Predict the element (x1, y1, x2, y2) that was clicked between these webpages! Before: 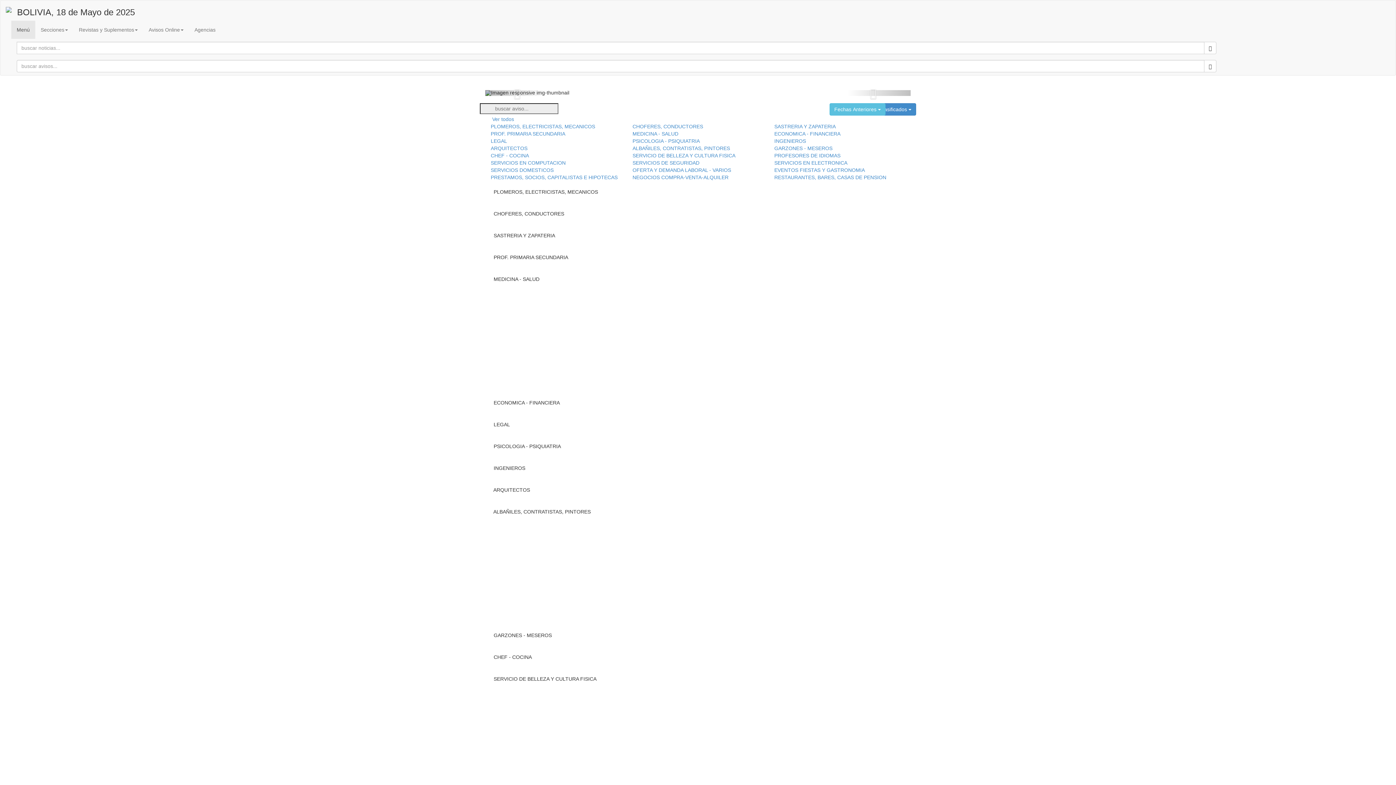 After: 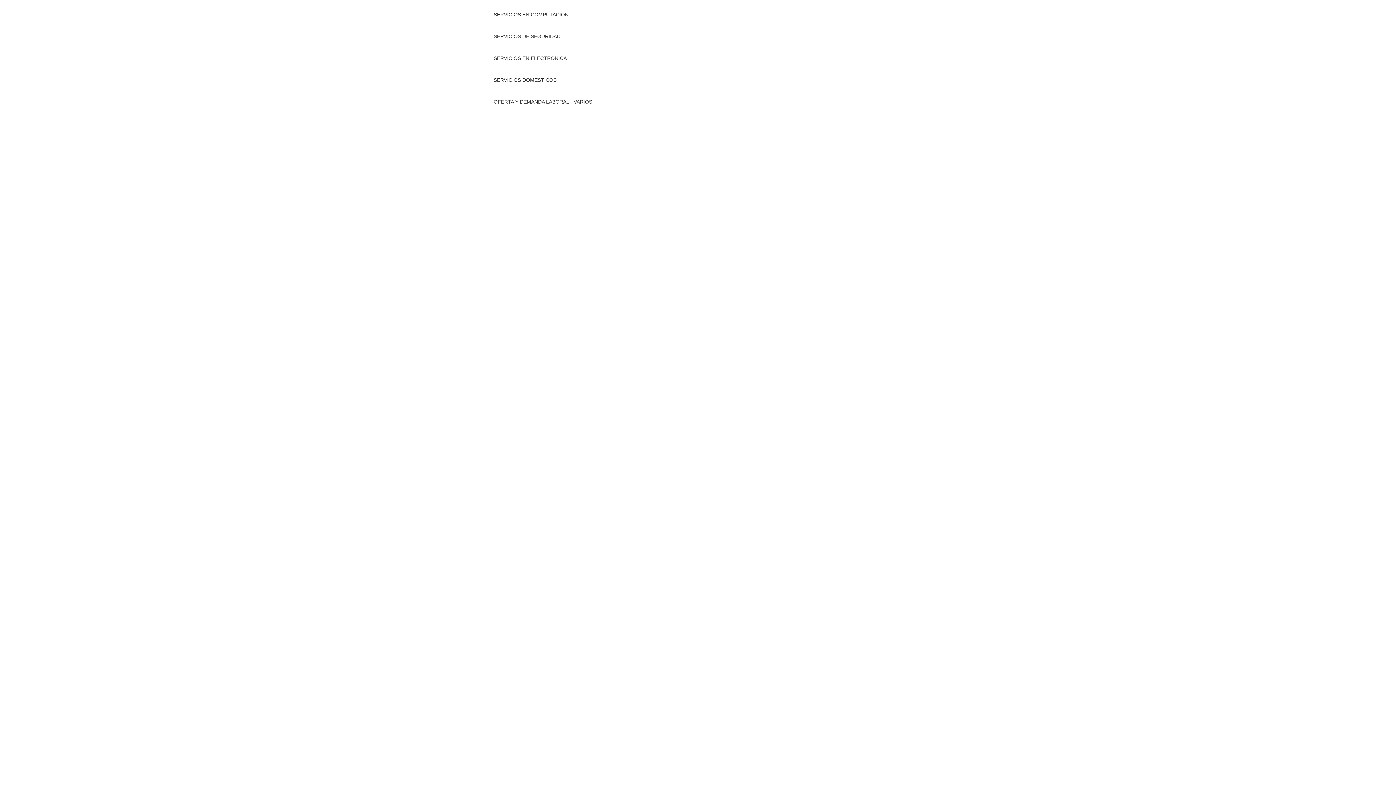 Action: label: SERVICIOS EN ELECTRONICA bbox: (774, 160, 847, 165)